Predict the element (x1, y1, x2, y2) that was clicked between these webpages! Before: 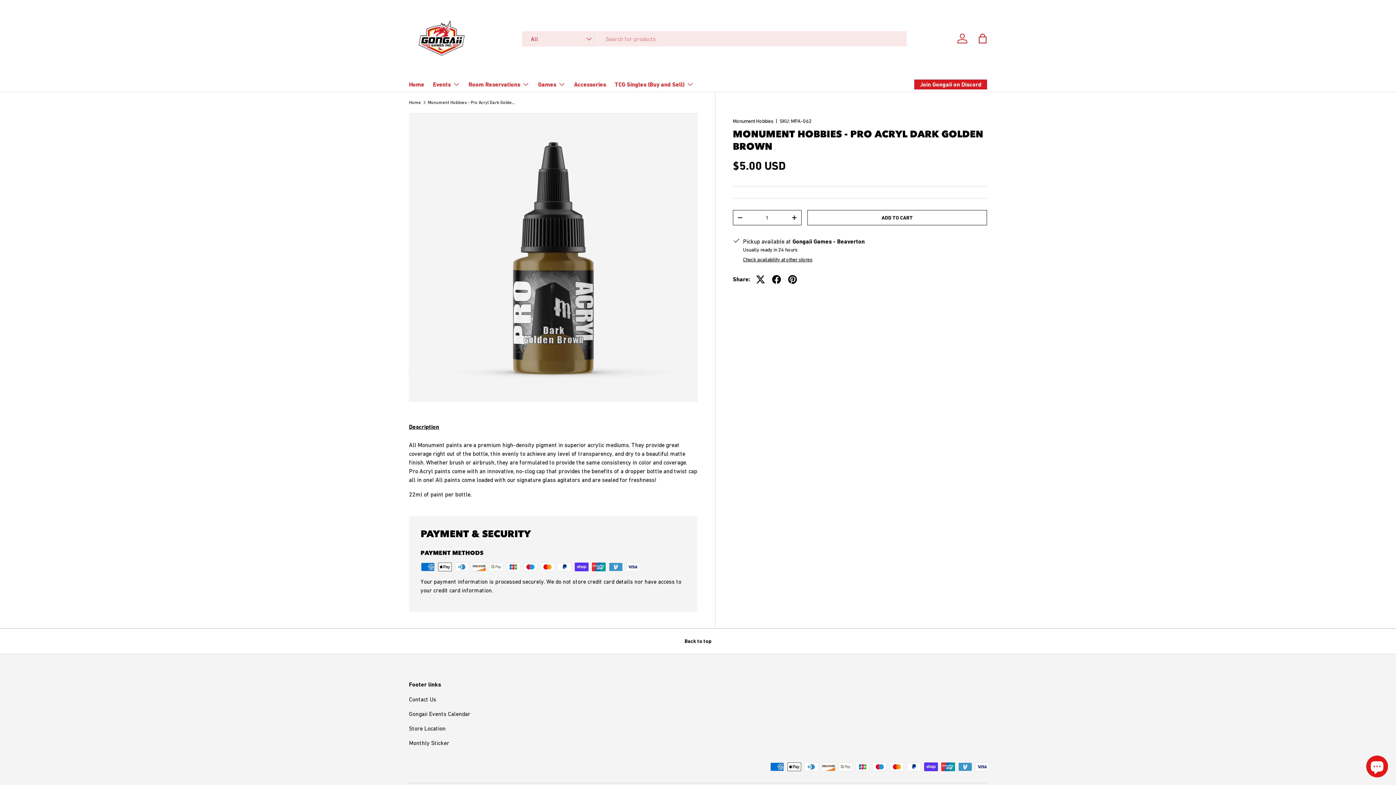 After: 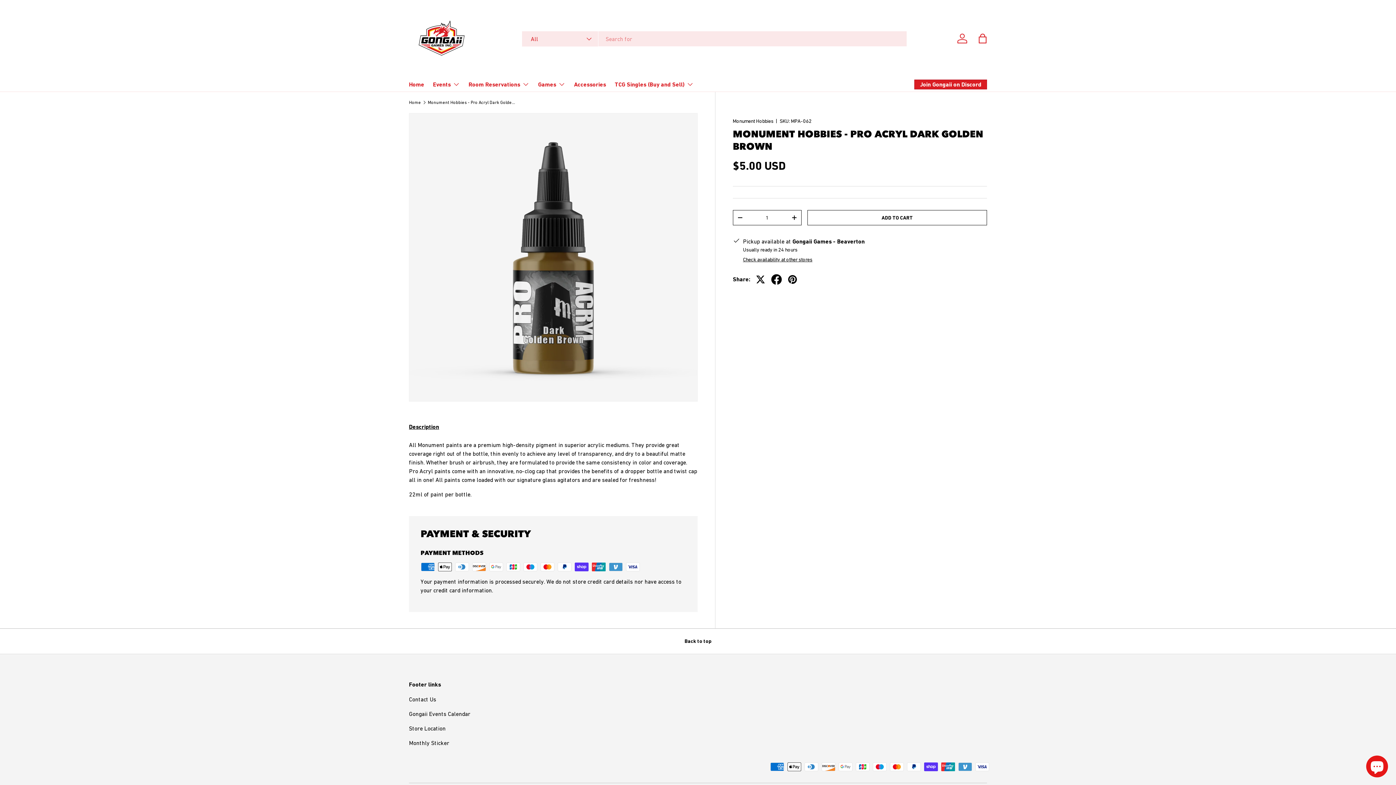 Action: bbox: (768, 271, 784, 287)